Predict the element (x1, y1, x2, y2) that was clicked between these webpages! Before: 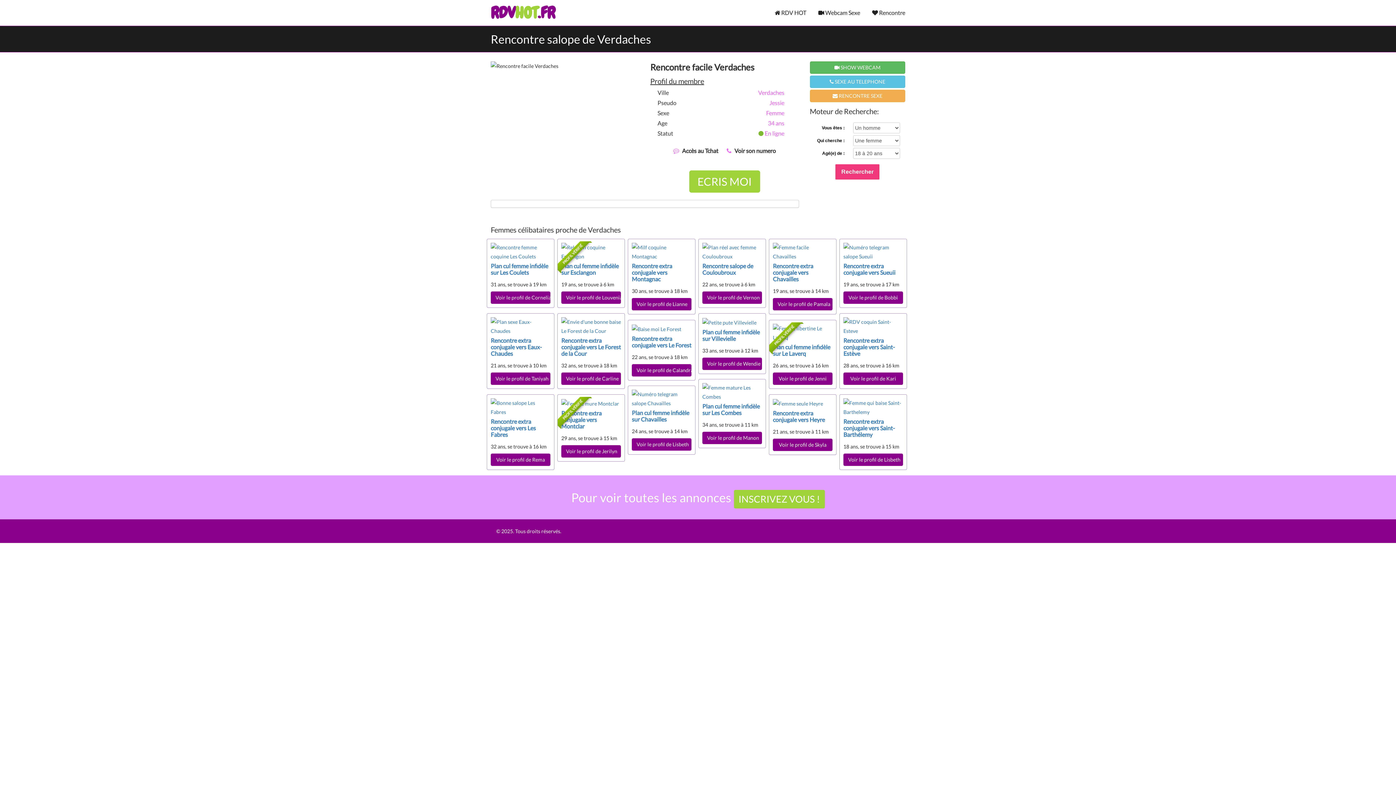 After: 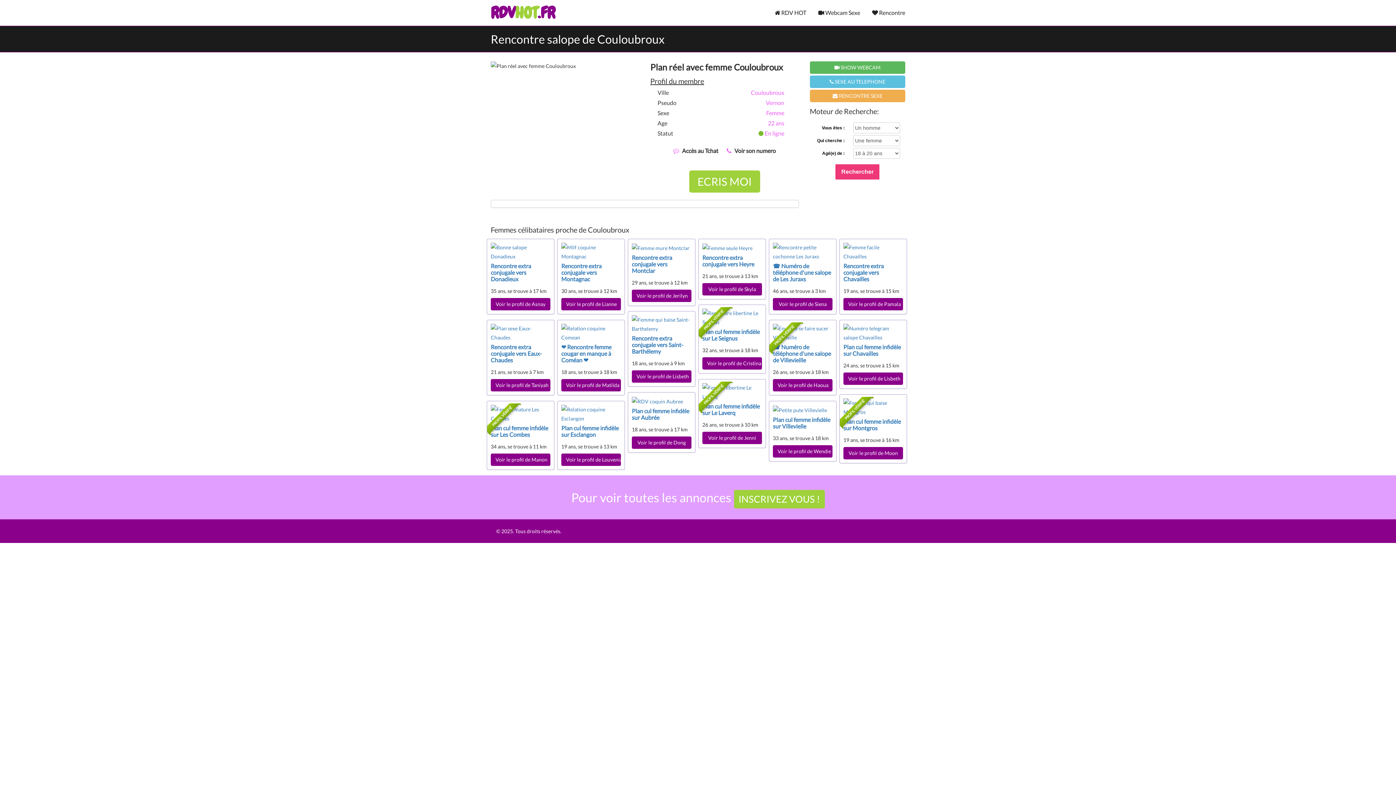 Action: label: Rencontre salope de Couloubroux bbox: (702, 262, 753, 276)